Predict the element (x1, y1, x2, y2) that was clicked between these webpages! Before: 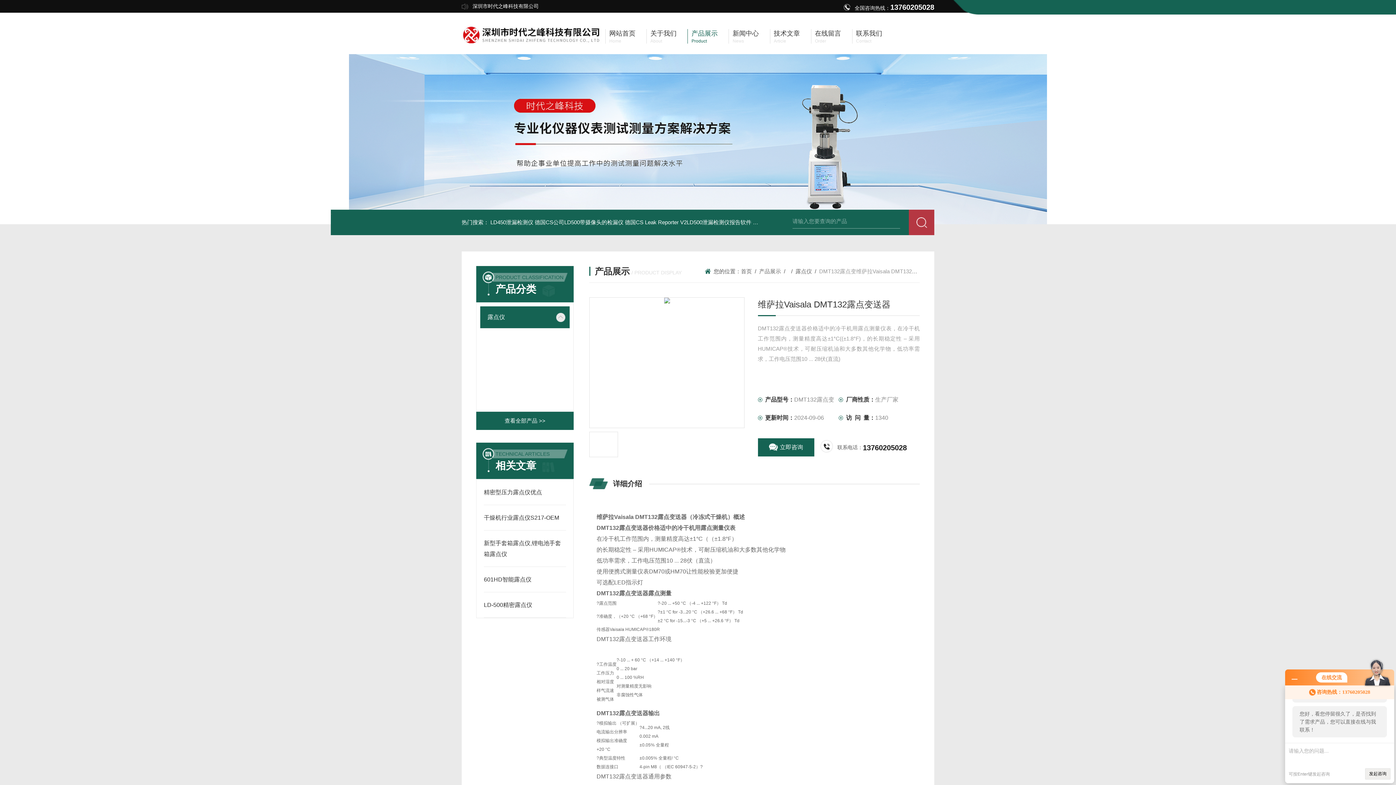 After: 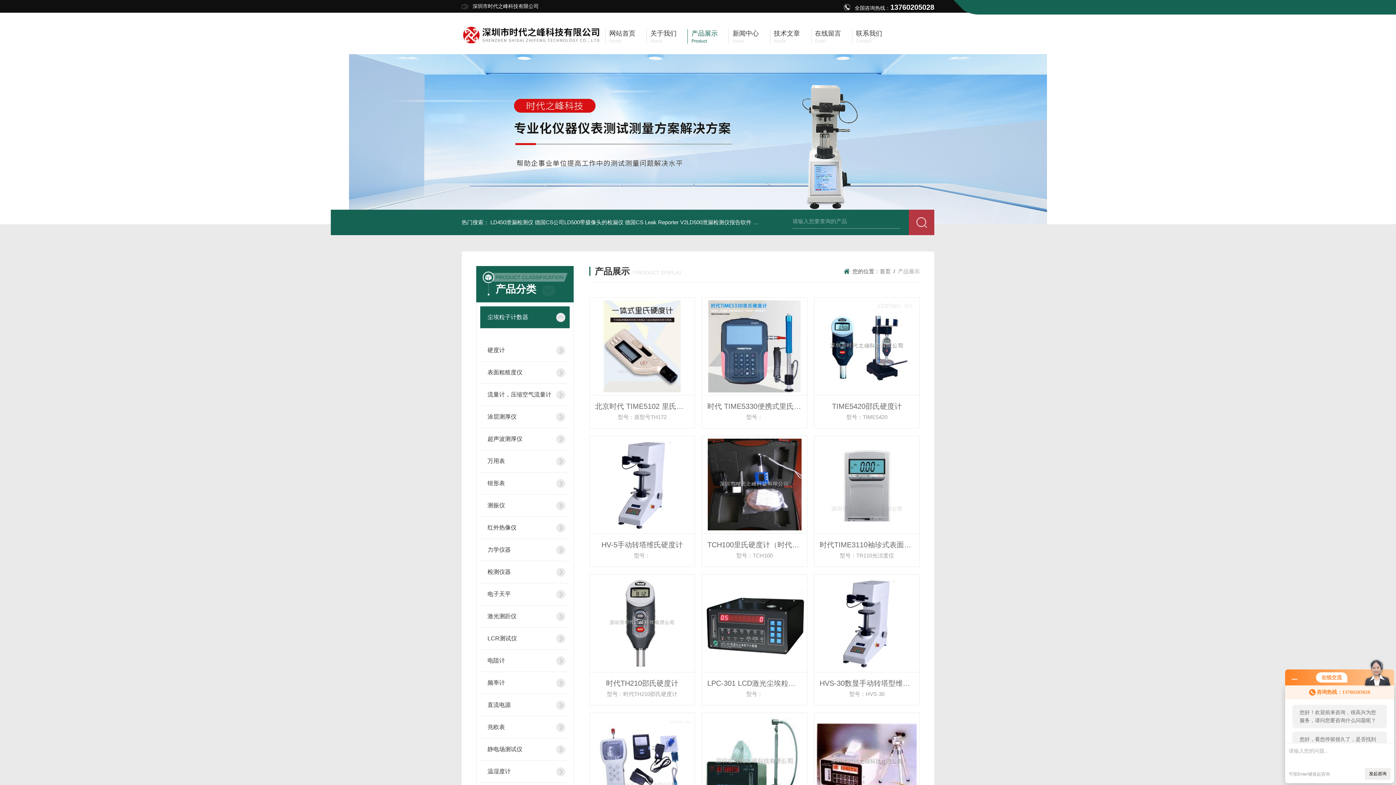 Action: bbox: (504, 417, 545, 424) label: 查看全部产品 >>